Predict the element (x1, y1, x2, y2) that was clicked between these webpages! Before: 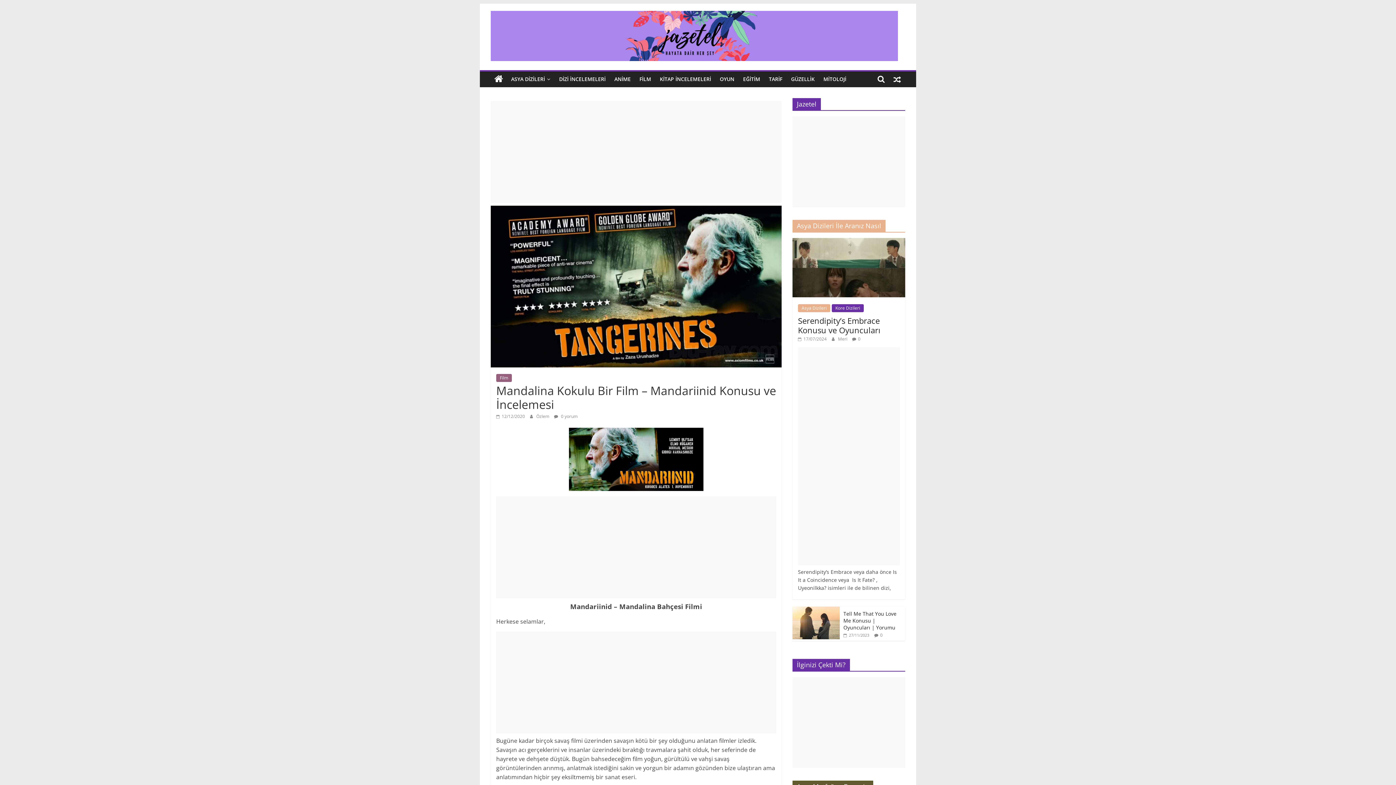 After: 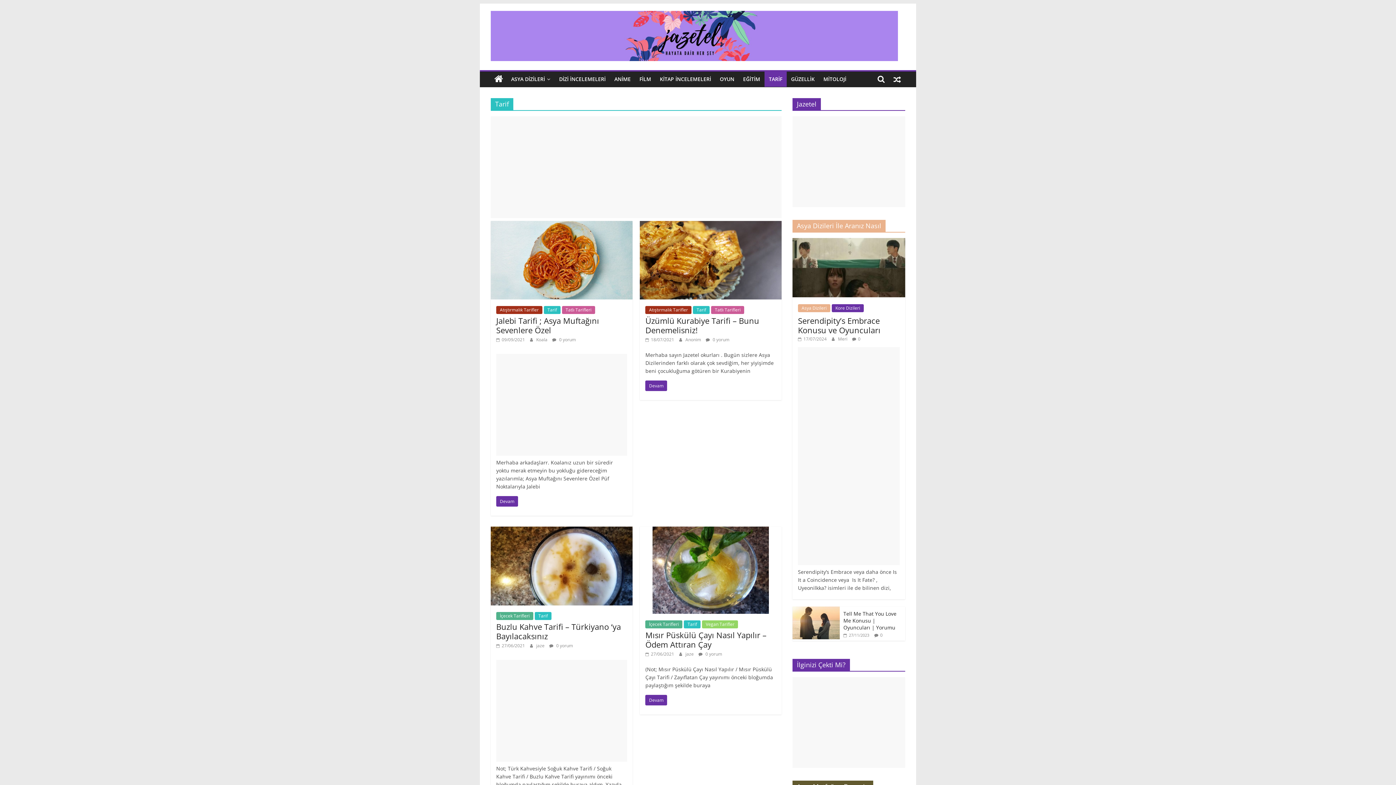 Action: bbox: (764, 71, 786, 87) label: TARİF